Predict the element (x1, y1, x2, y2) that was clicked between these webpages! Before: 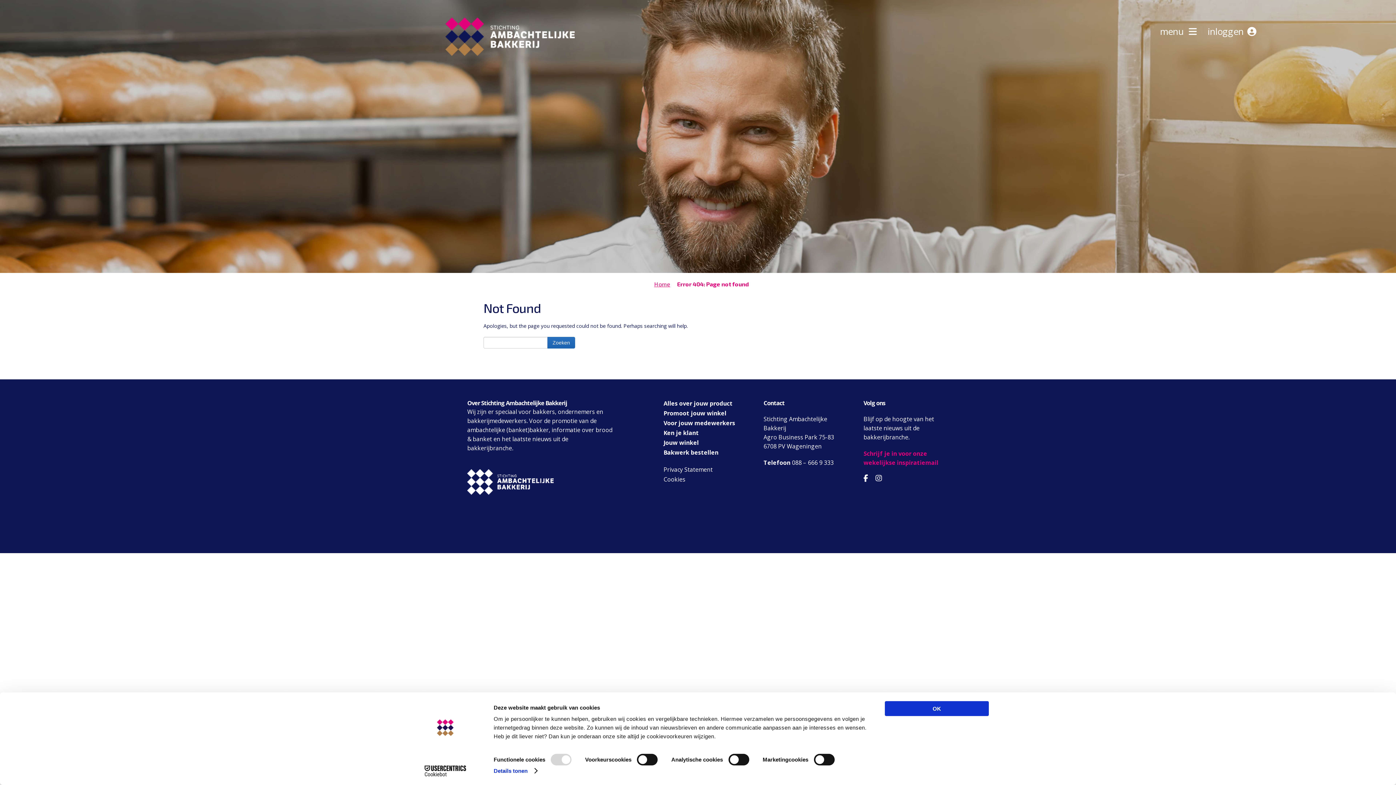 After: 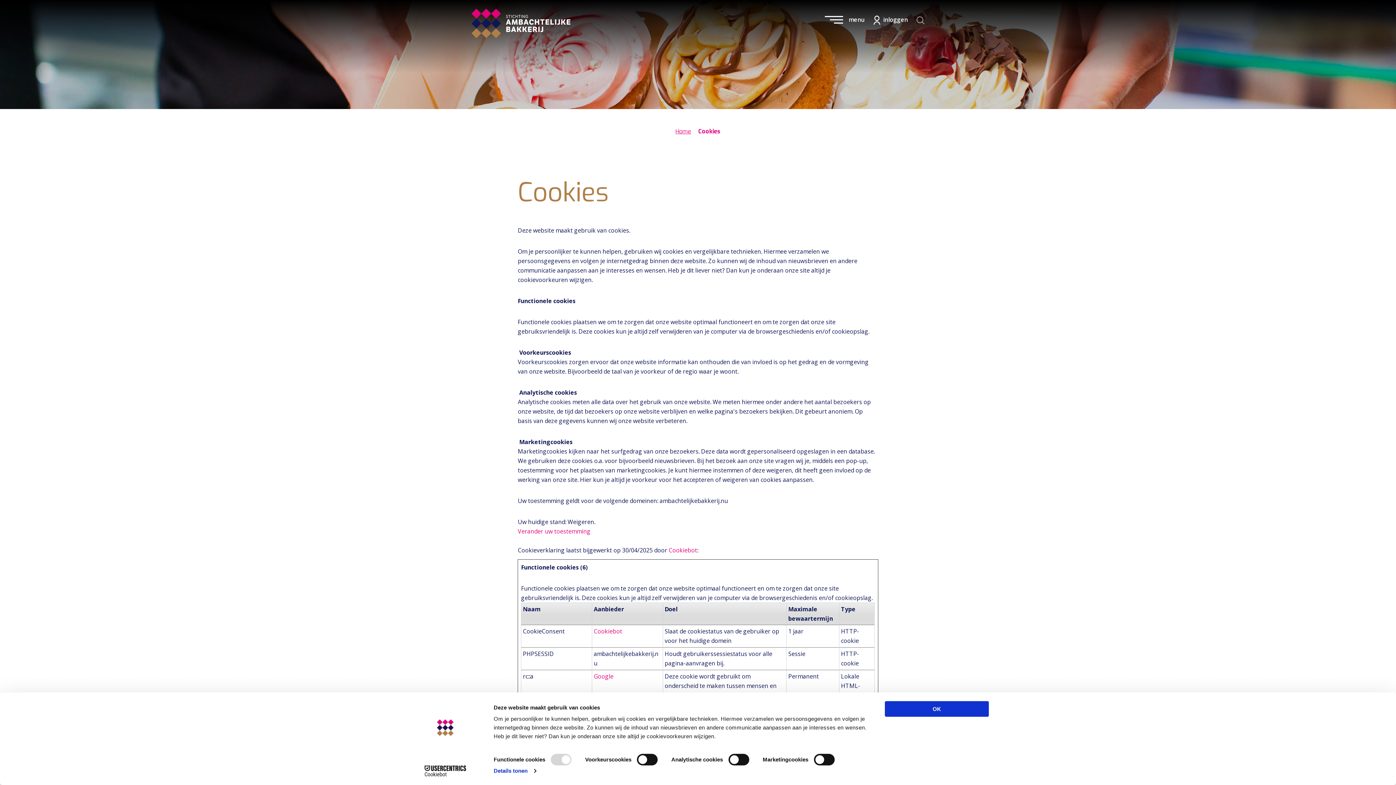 Action: bbox: (663, 474, 749, 484) label: Cookies